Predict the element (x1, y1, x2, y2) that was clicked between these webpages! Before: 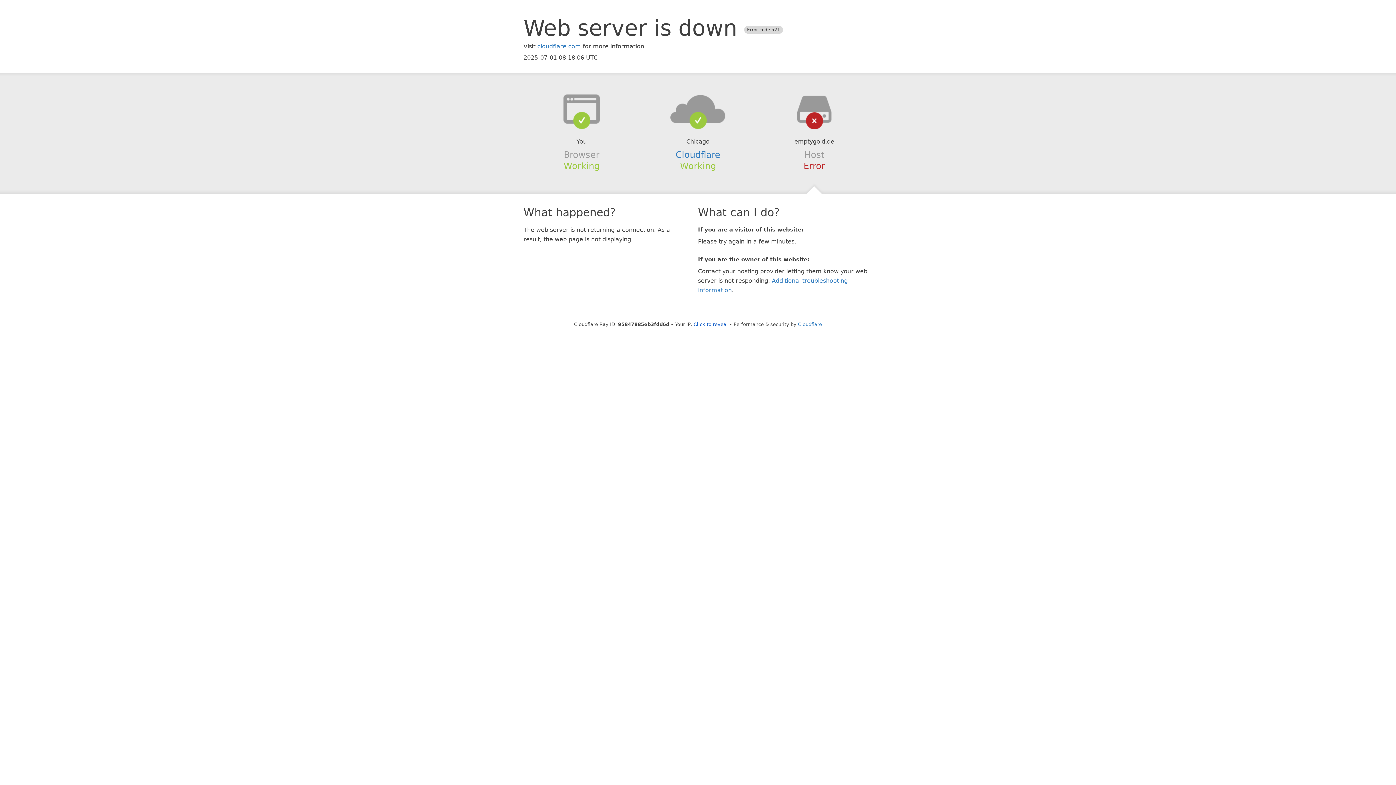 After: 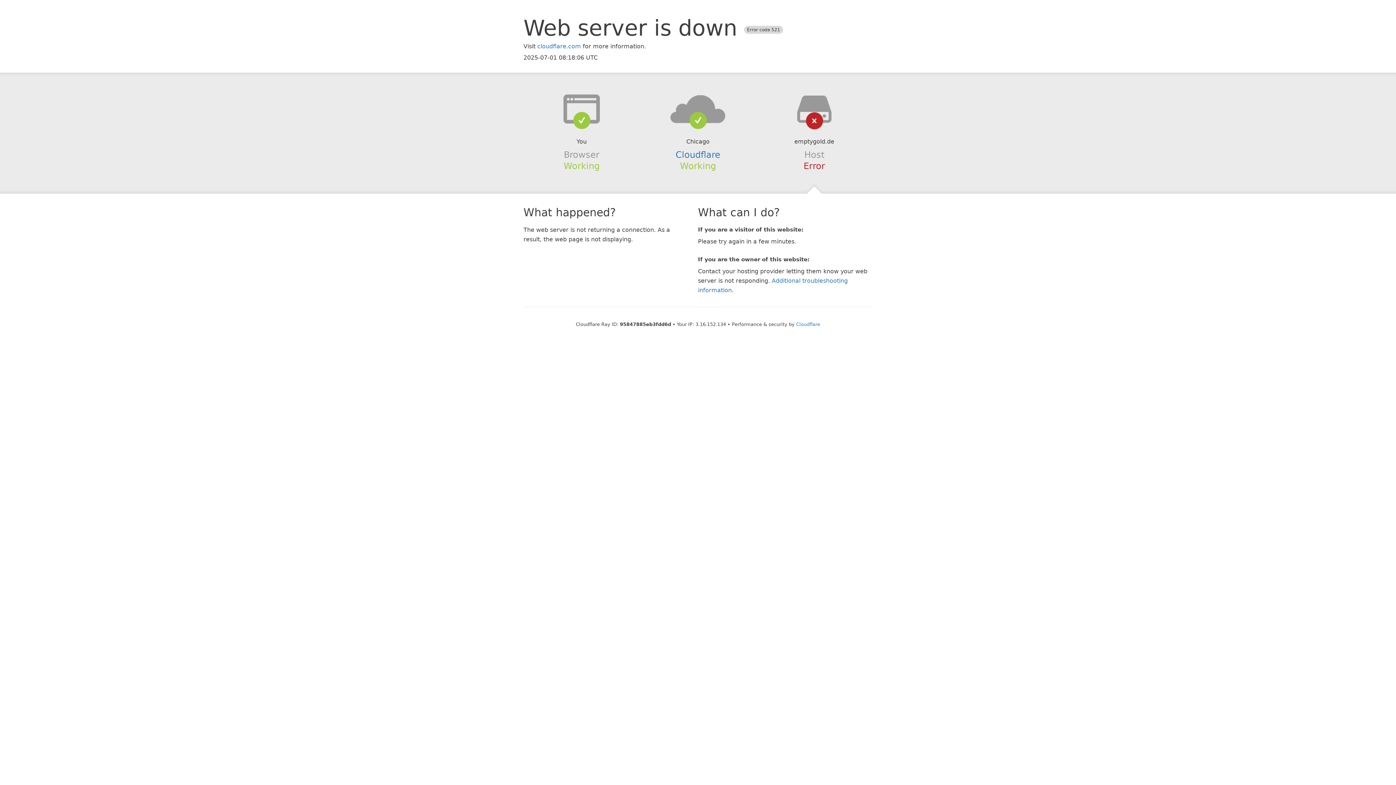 Action: bbox: (693, 321, 728, 327) label: Click to reveal